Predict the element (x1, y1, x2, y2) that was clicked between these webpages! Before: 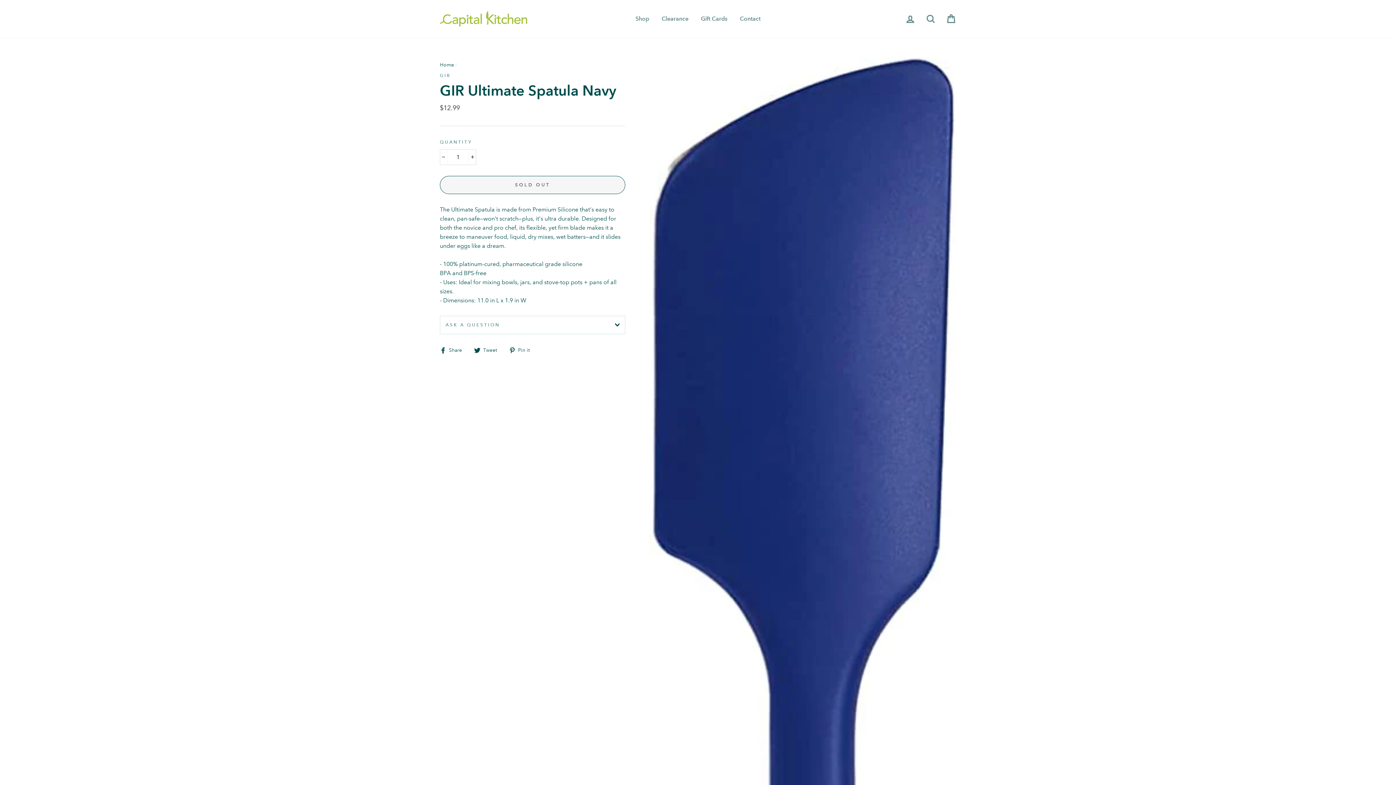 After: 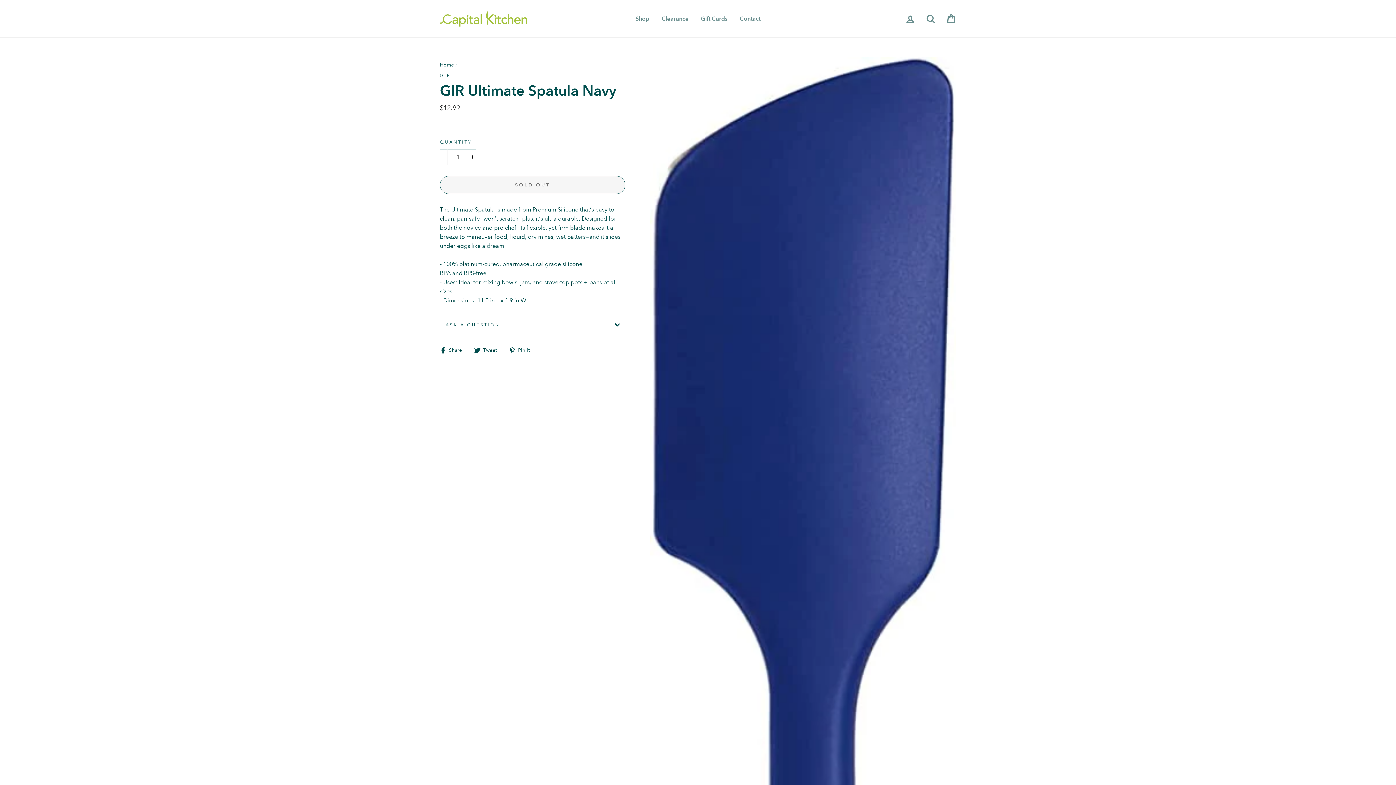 Action: bbox: (474, 345, 502, 354) label:  Tweet
Tweet on Twitter